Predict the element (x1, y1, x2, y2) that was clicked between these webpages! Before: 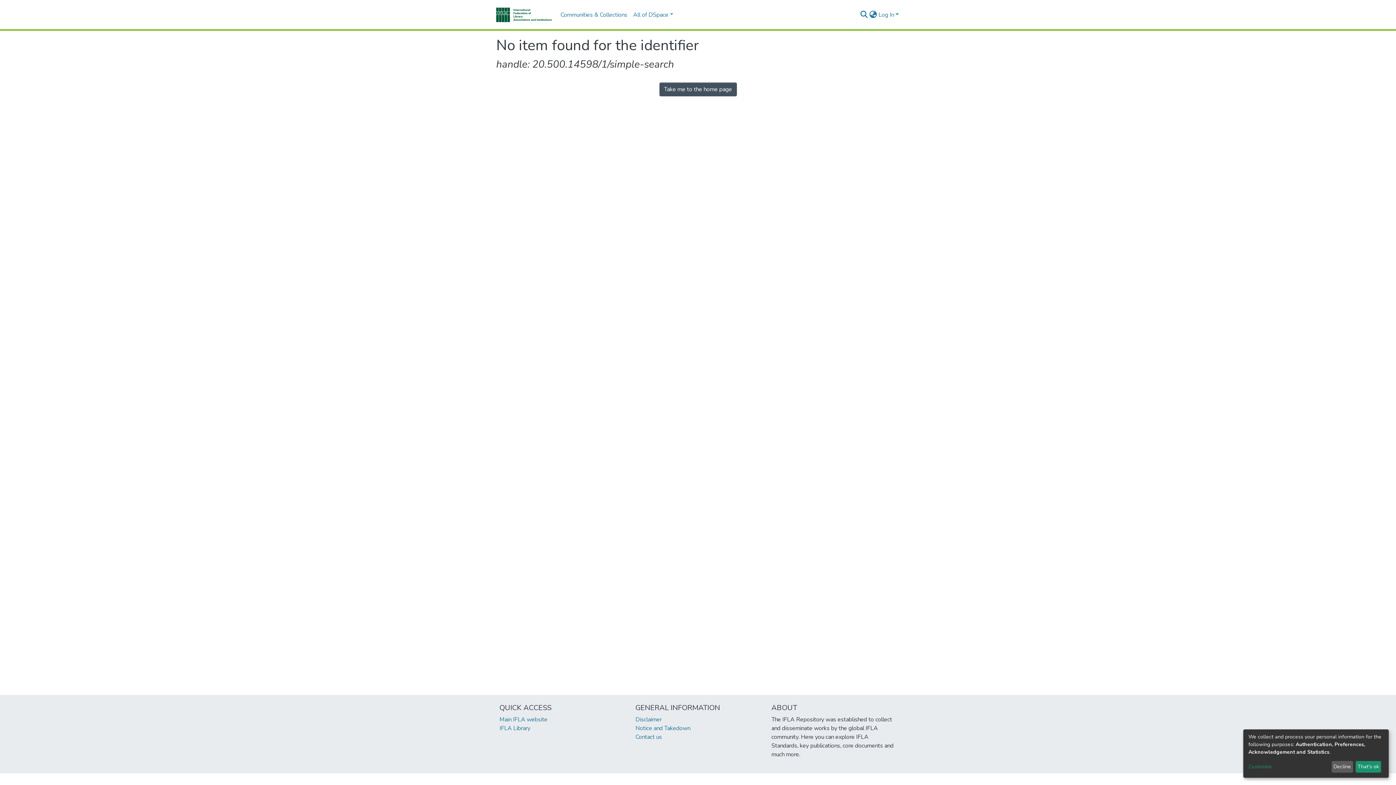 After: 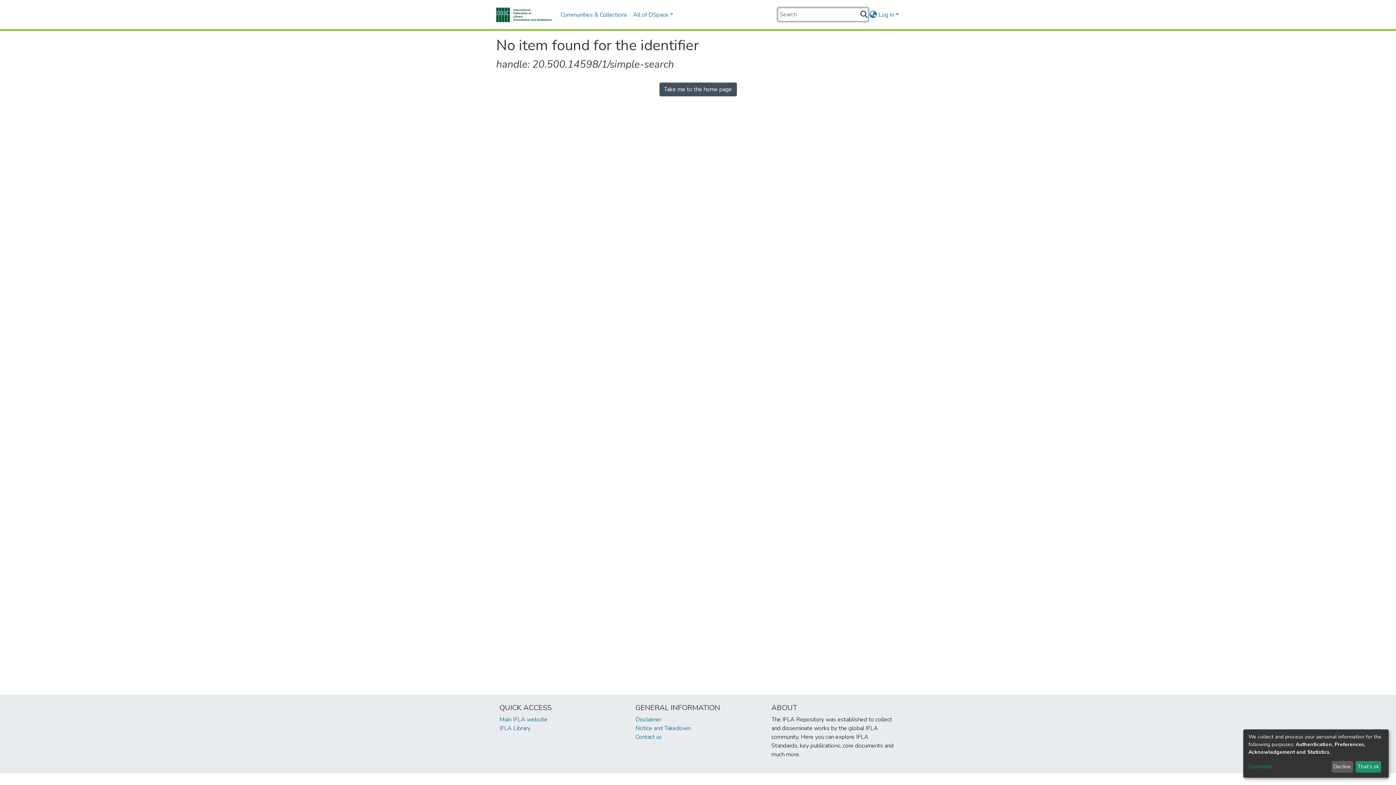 Action: label: Submit search bbox: (859, 10, 868, 19)